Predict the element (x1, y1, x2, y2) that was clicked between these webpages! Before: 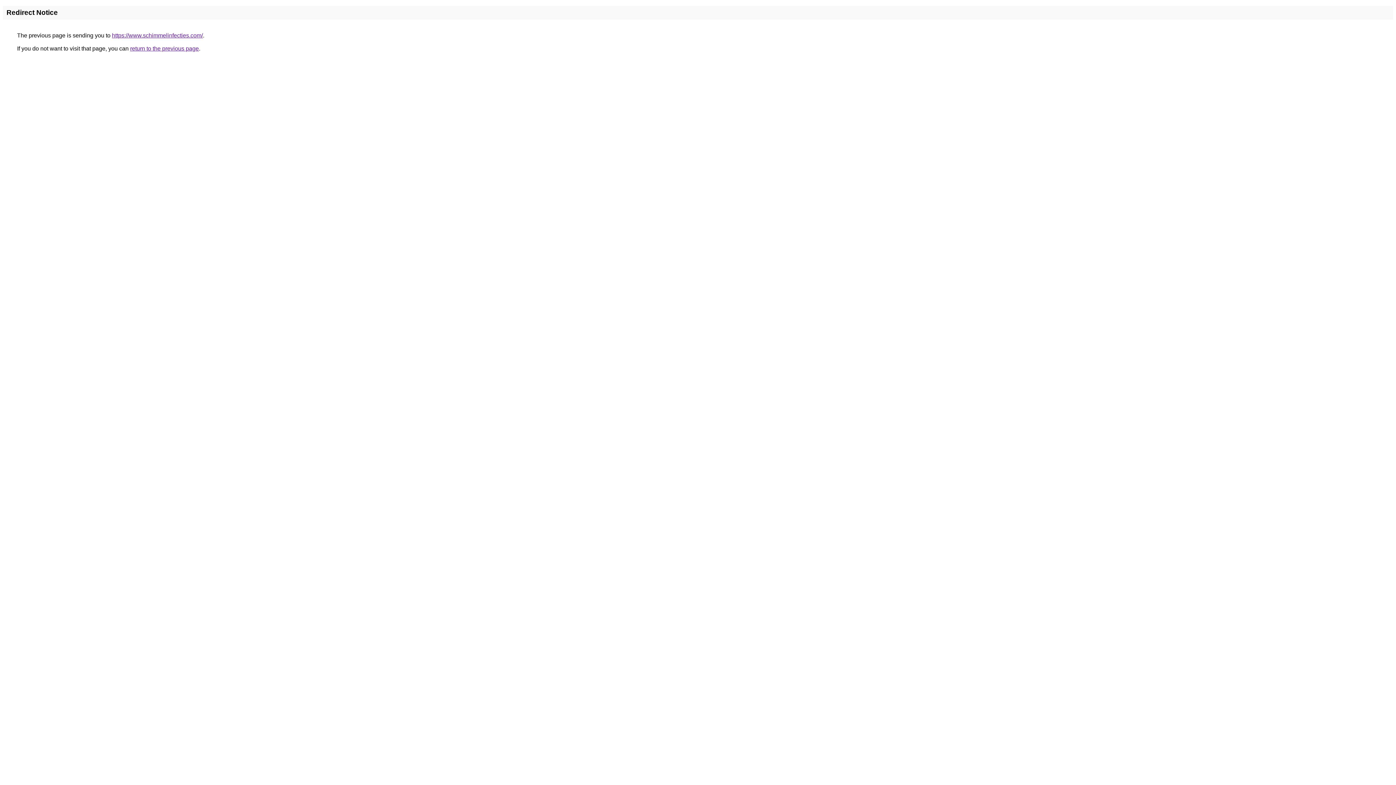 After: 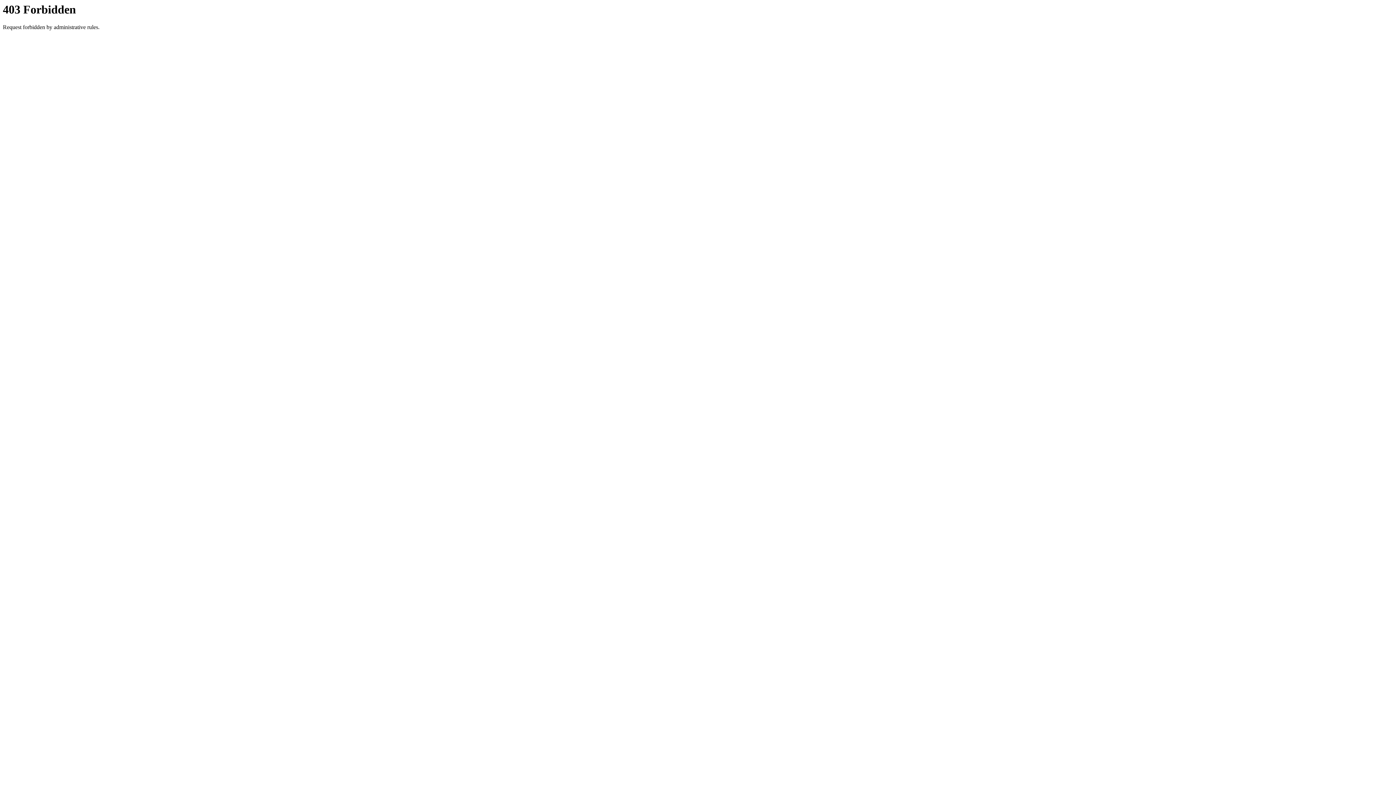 Action: bbox: (112, 32, 202, 38) label: https://www.schimmelinfecties.com/